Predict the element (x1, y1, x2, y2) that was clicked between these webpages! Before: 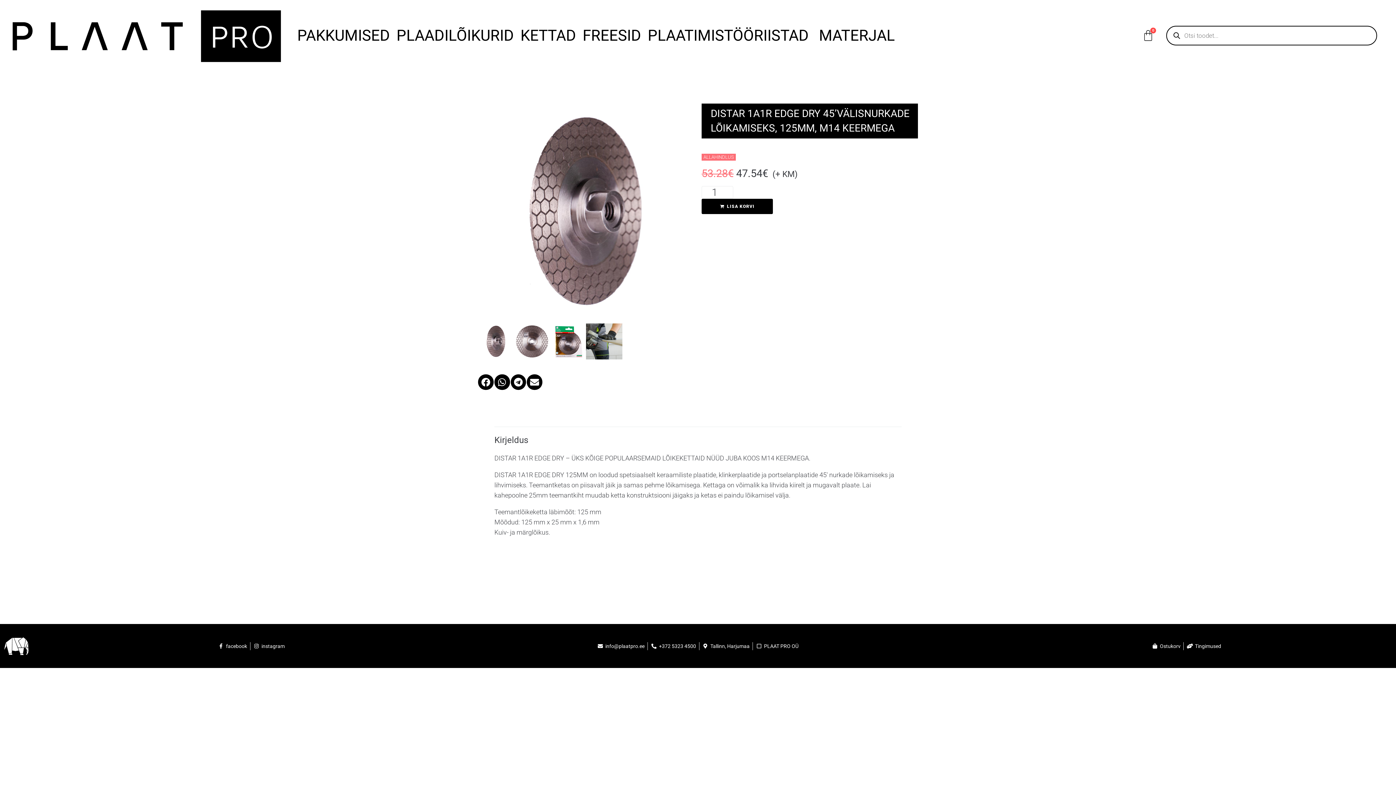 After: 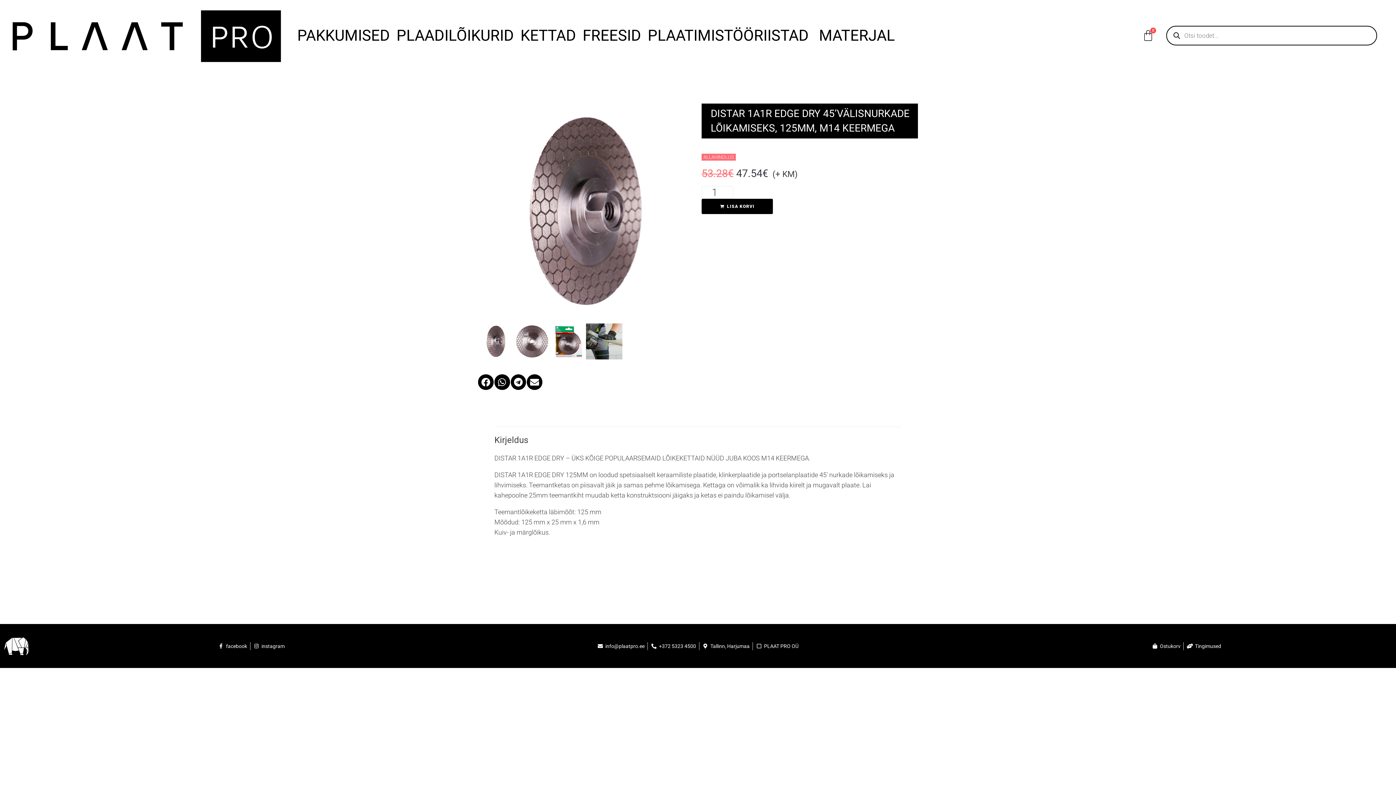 Action: bbox: (217, 642, 247, 650) label: facebook